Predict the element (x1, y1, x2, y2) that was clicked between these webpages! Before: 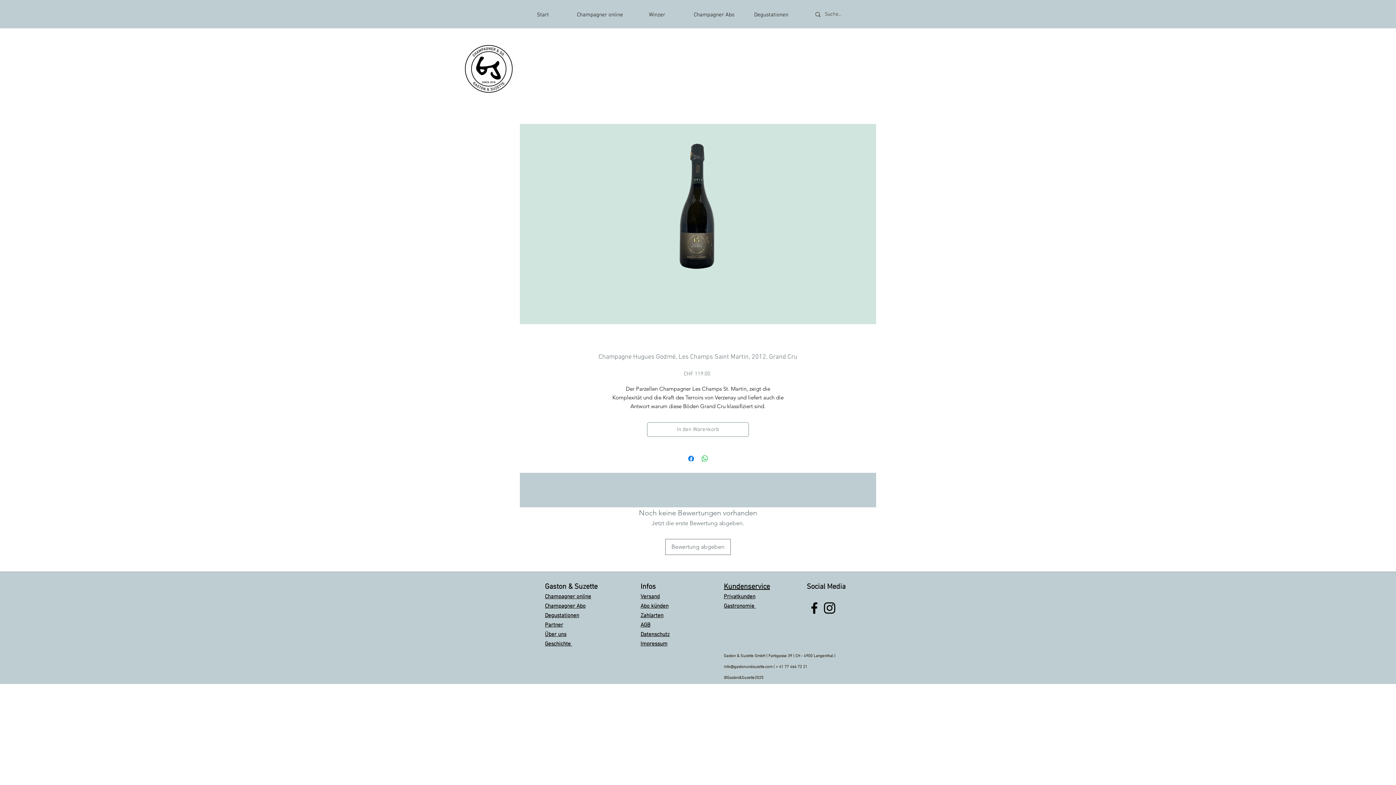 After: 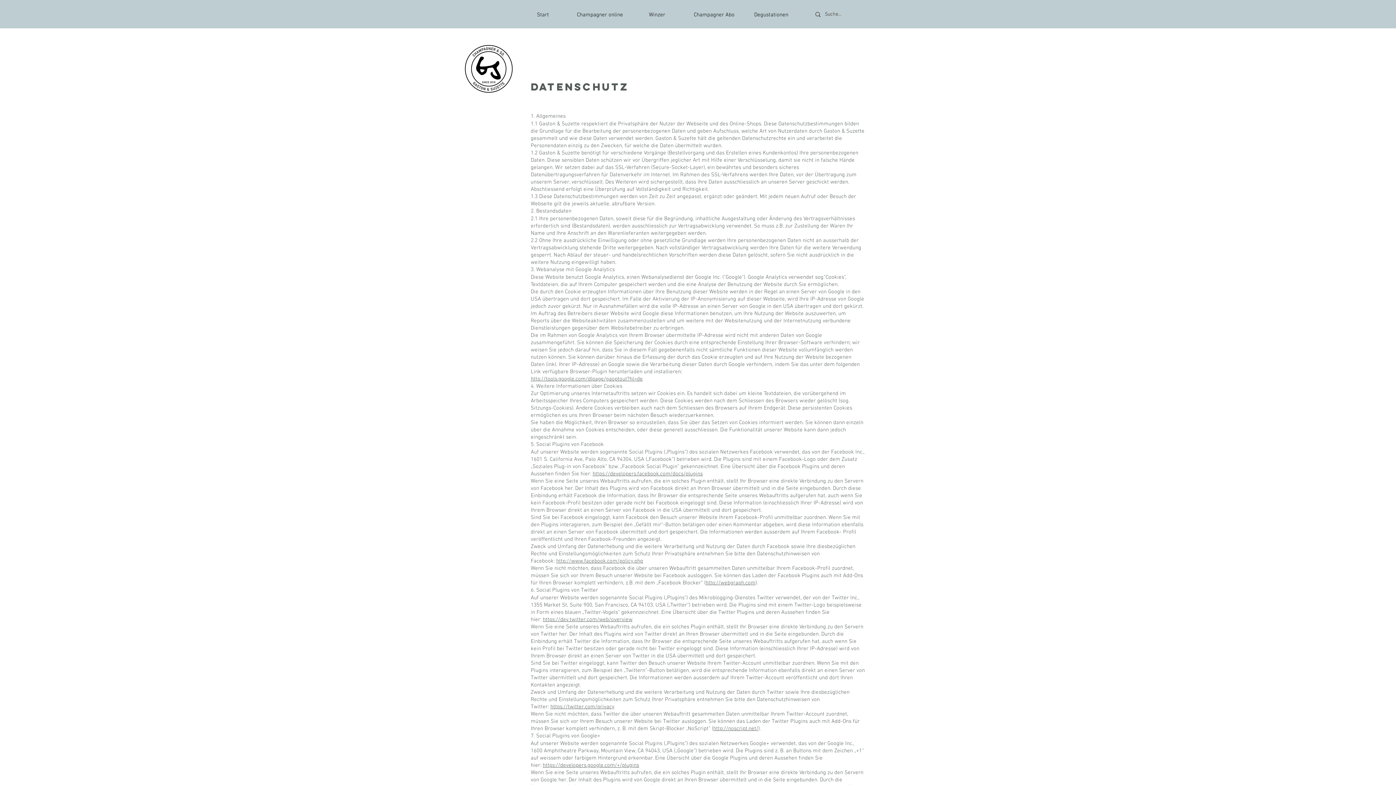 Action: bbox: (640, 629, 669, 638) label: Datenschutz